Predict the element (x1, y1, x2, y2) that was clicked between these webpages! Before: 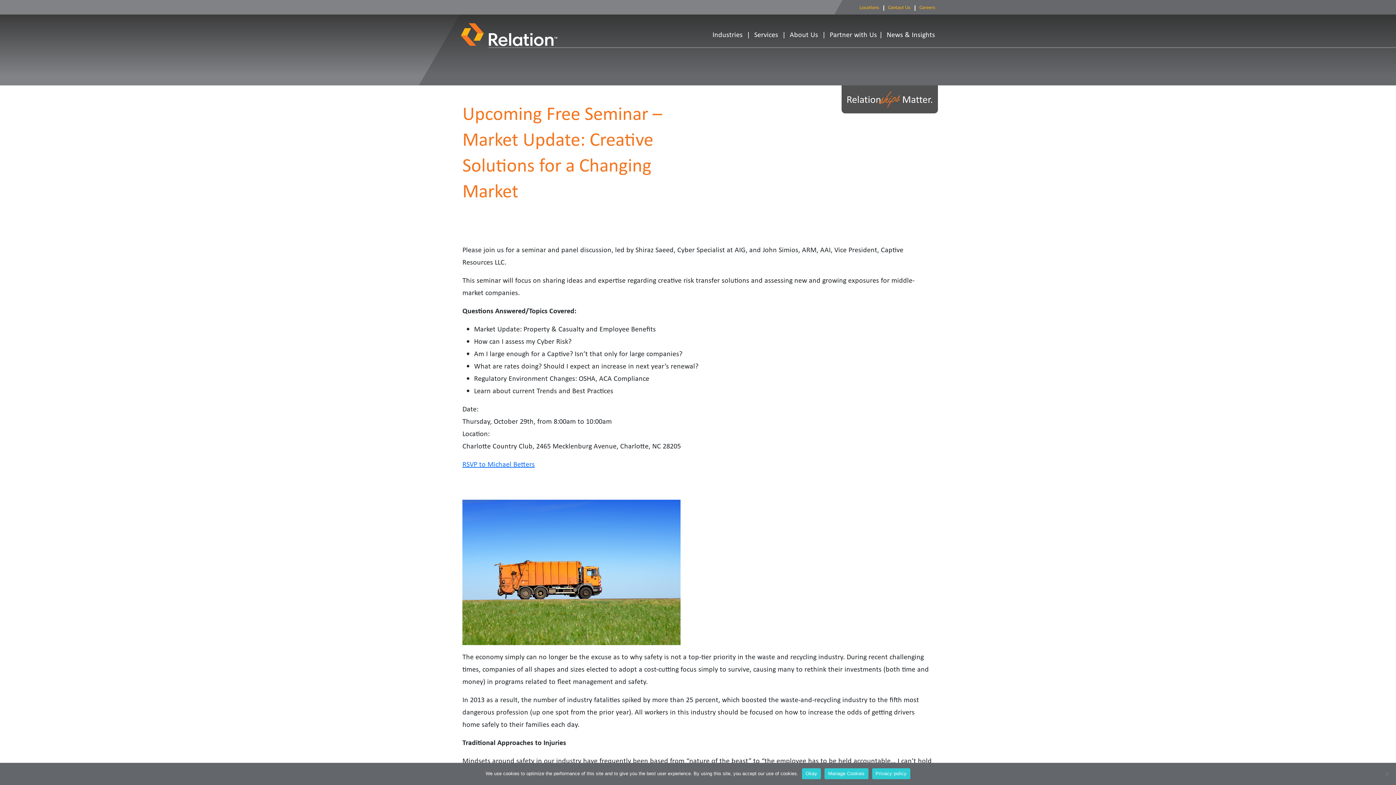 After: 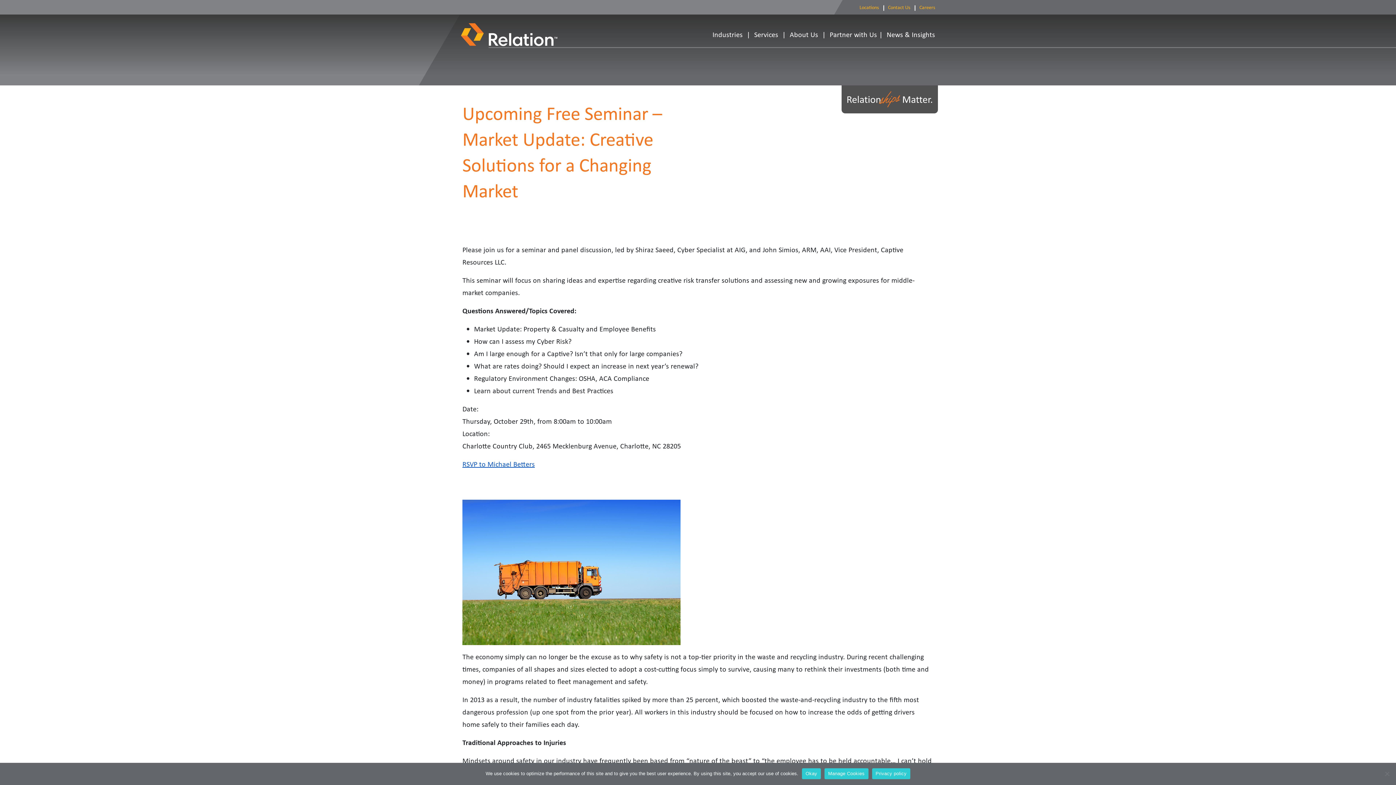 Action: bbox: (462, 459, 534, 469) label: RSVP to Michael Betters